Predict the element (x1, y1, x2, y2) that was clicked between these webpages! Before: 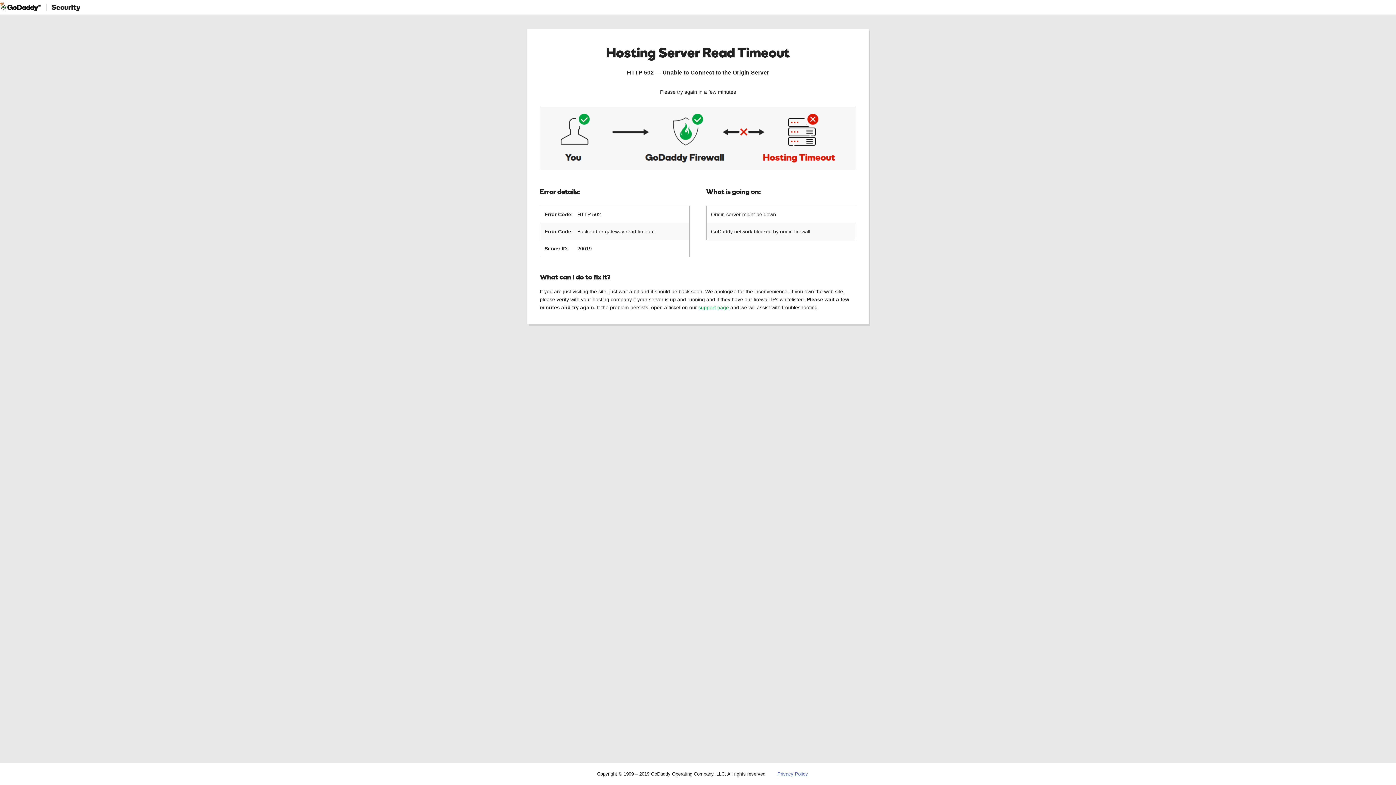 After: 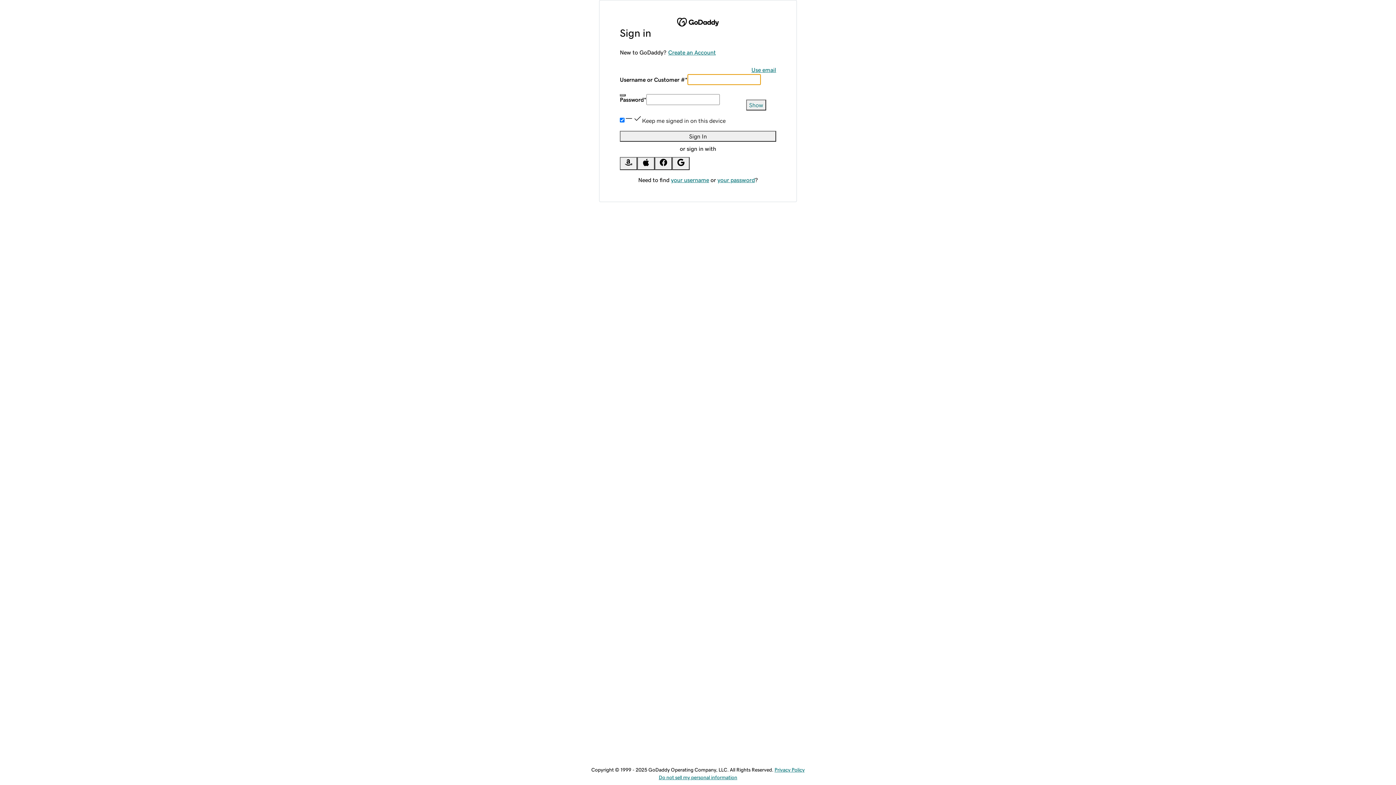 Action: bbox: (698, 304, 729, 310) label: support page